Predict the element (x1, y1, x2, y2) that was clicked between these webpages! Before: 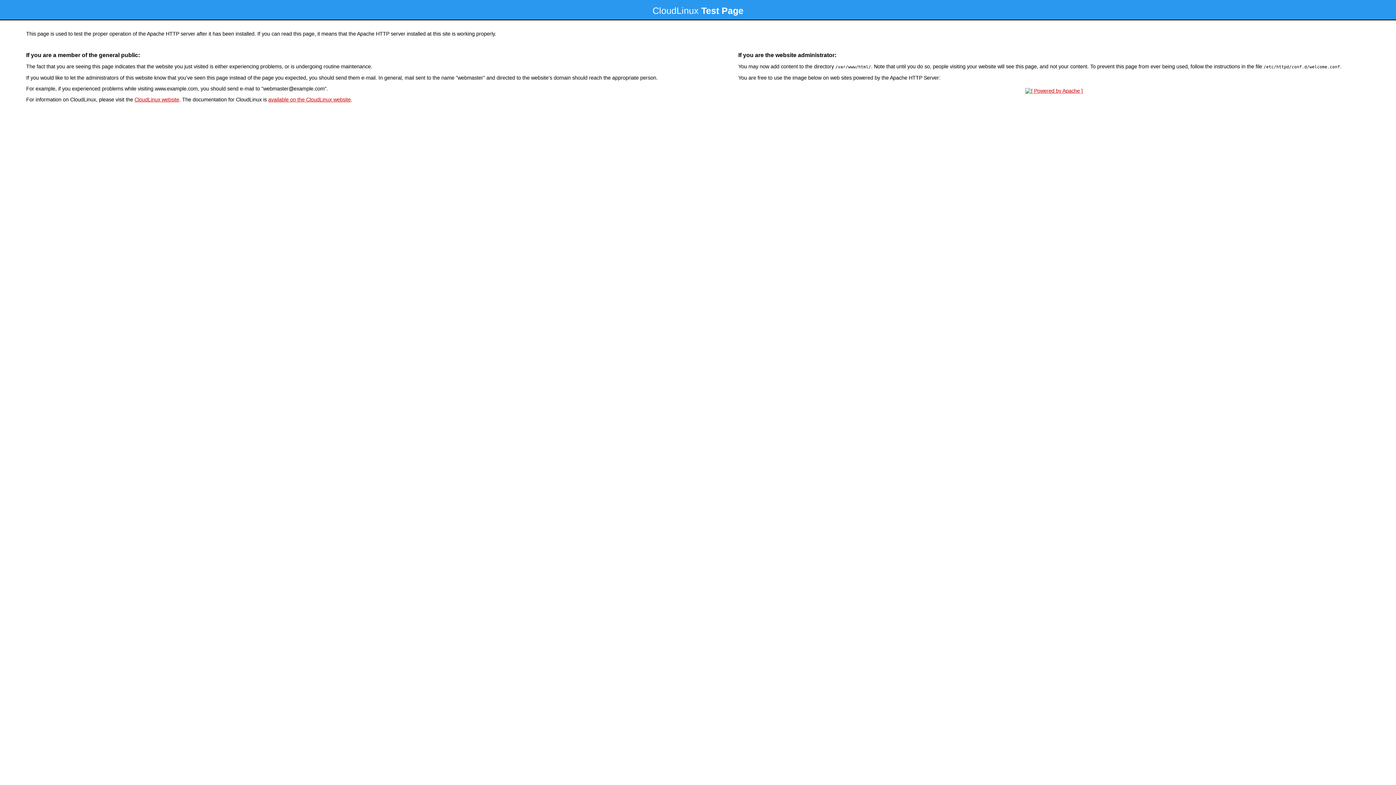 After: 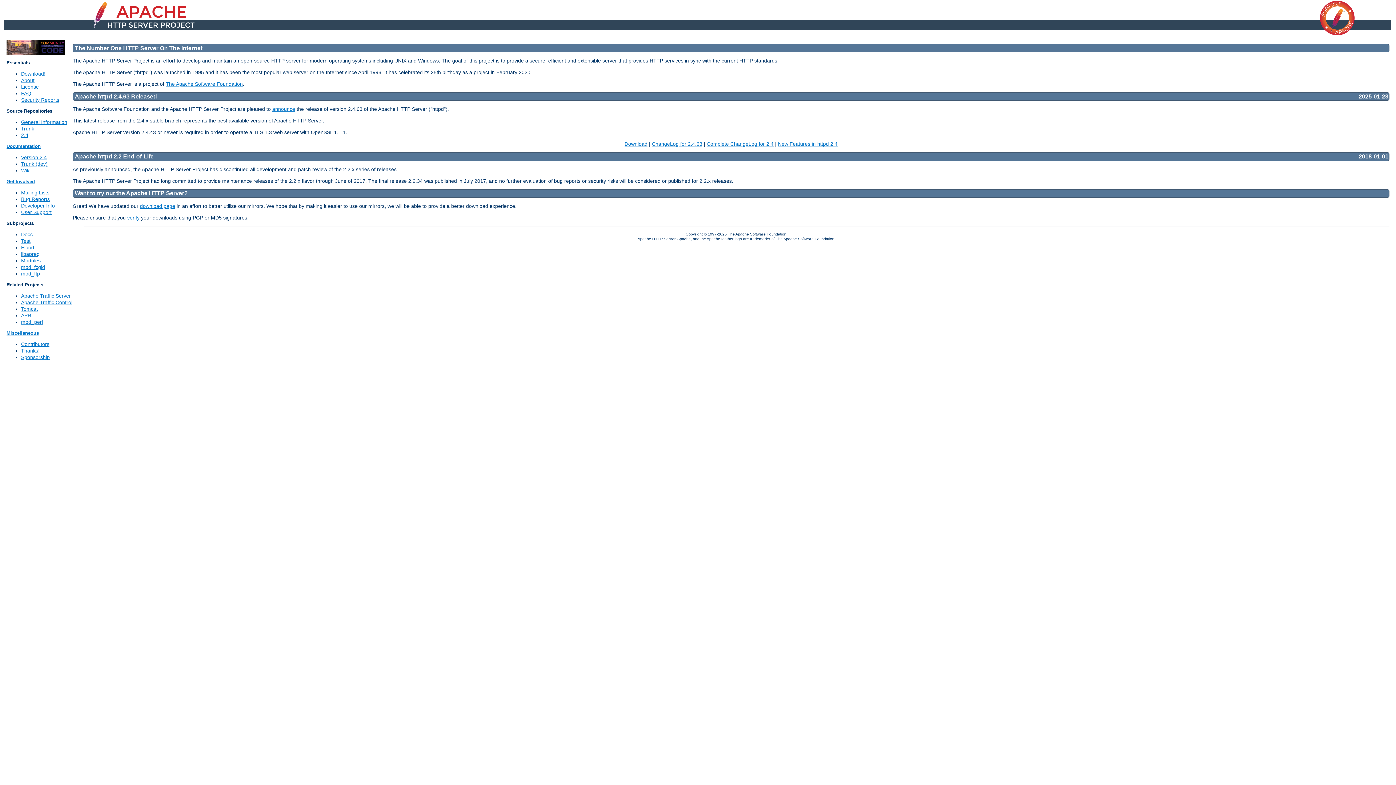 Action: bbox: (1023, 88, 1085, 93)